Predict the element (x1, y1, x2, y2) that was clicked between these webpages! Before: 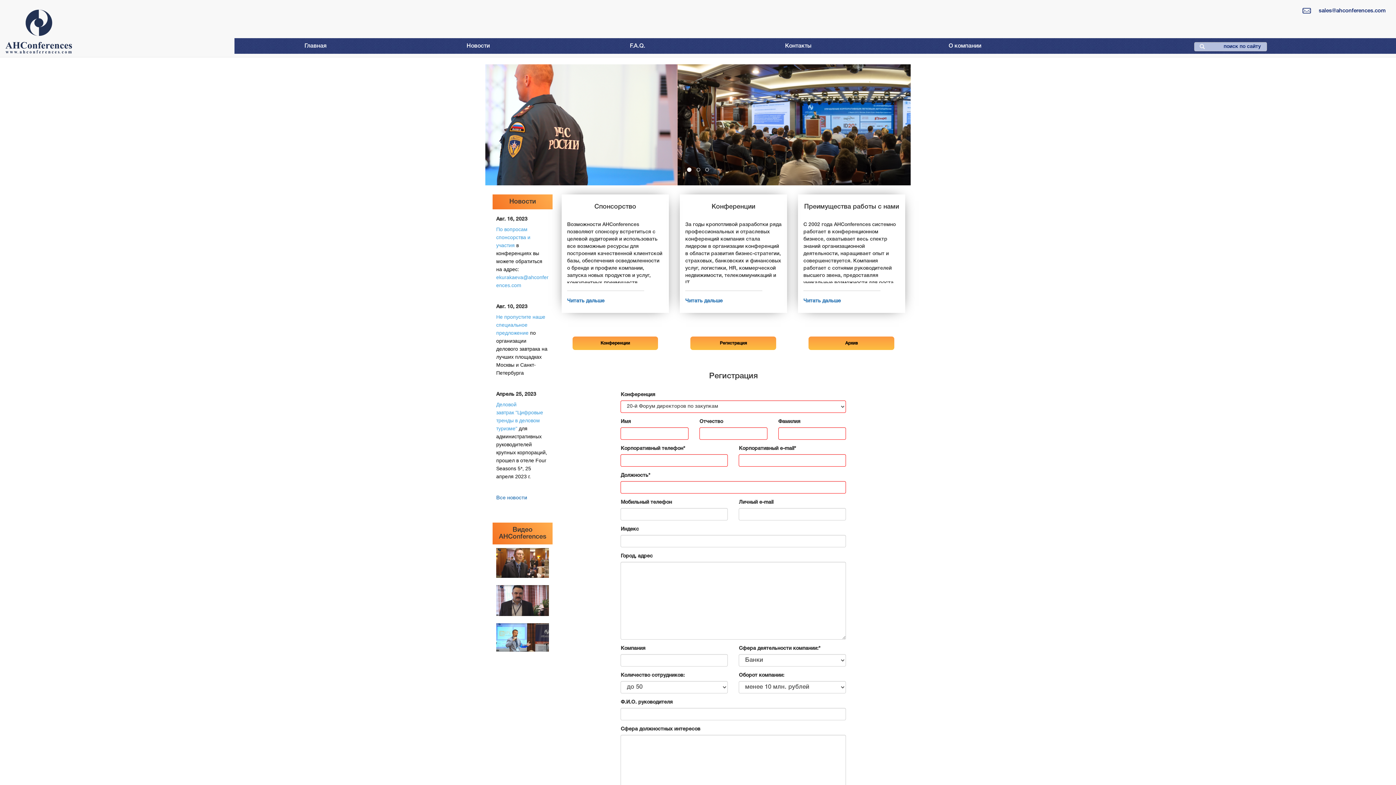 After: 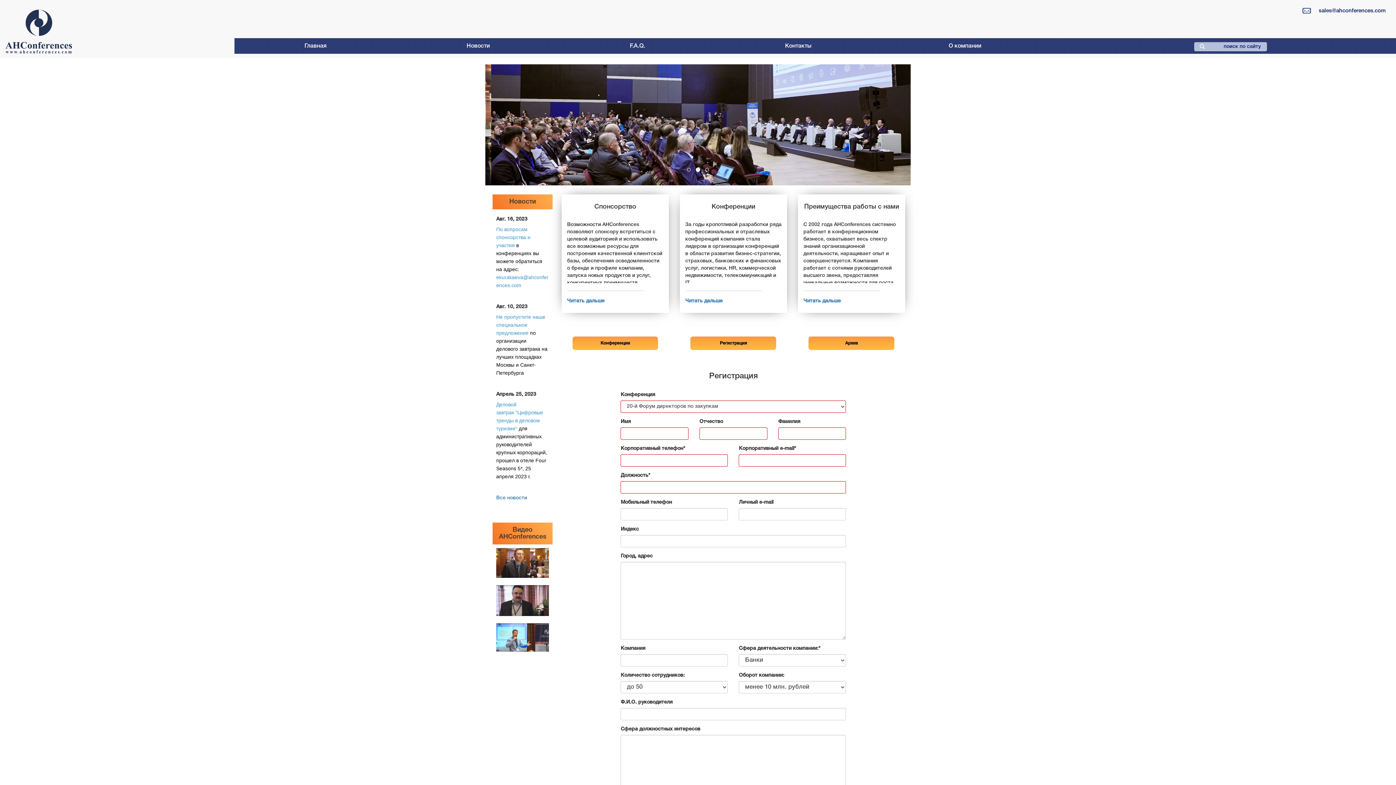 Action: label: Регистрация bbox: (690, 336, 776, 350)